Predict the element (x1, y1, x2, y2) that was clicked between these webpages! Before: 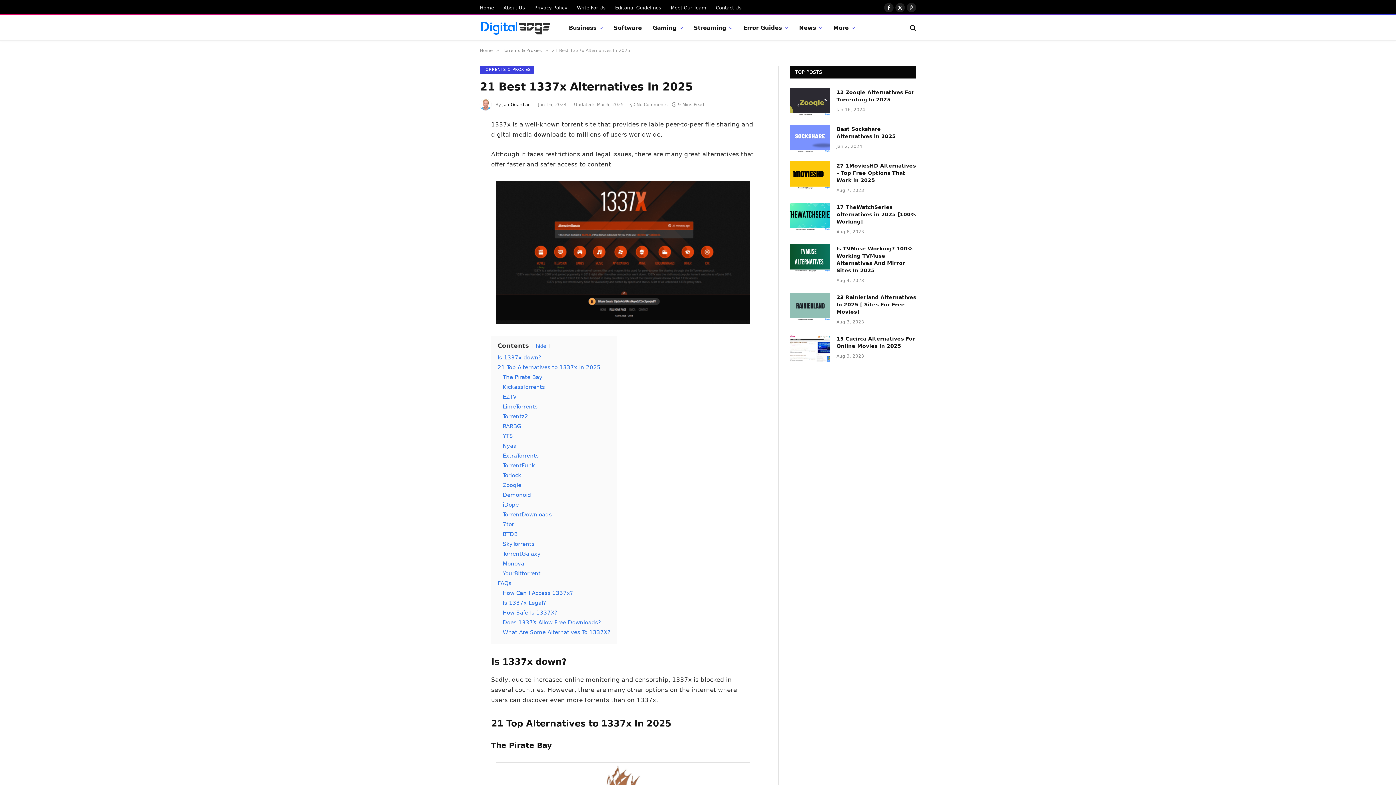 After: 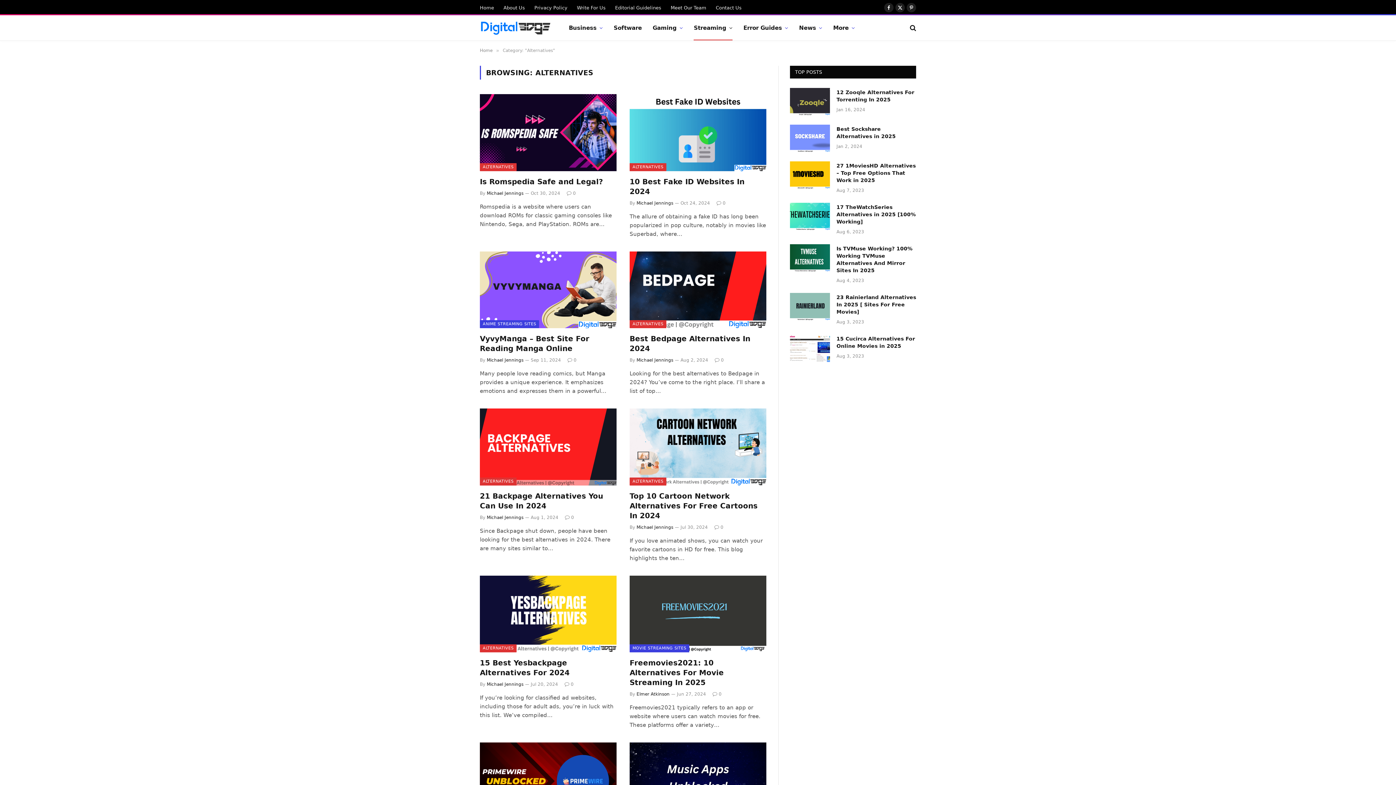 Action: bbox: (688, 15, 738, 40) label: Streaming